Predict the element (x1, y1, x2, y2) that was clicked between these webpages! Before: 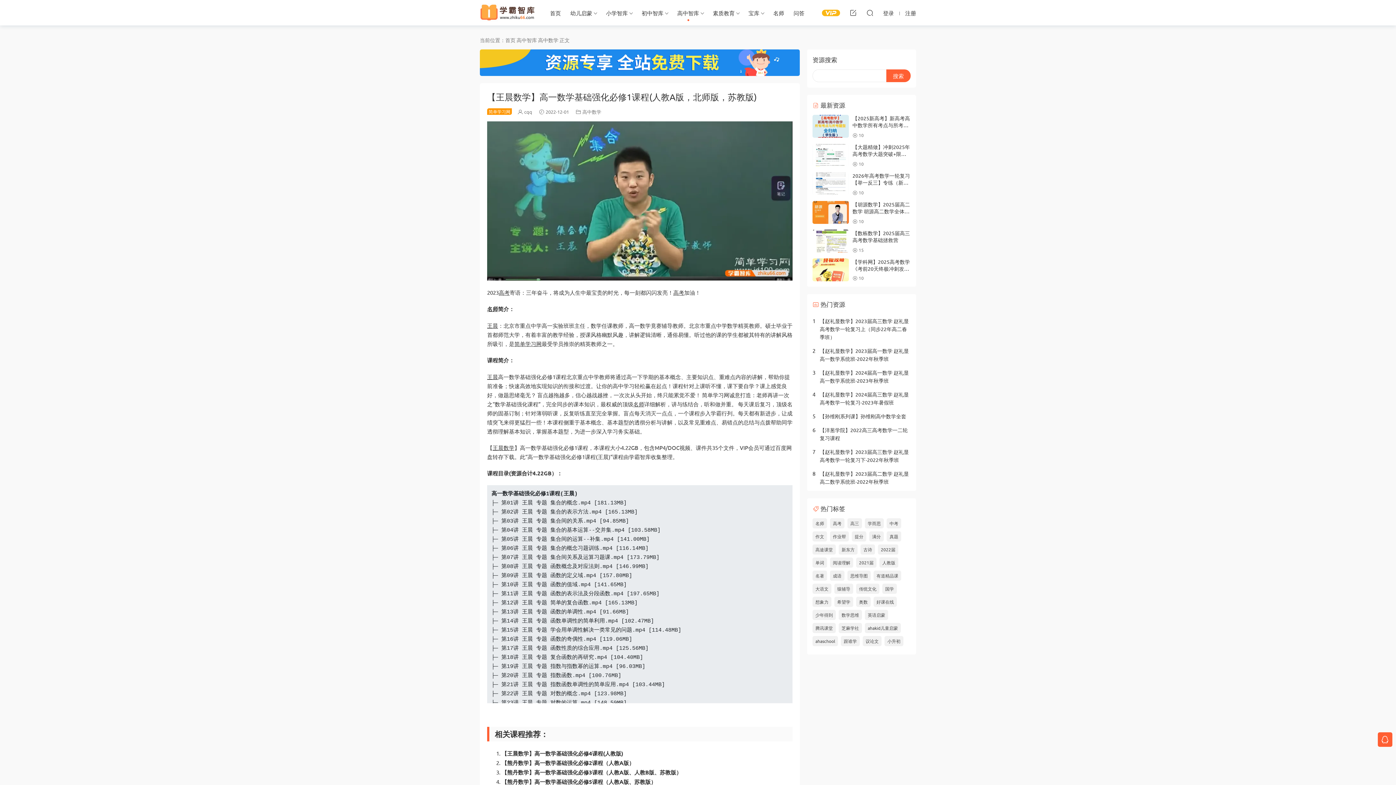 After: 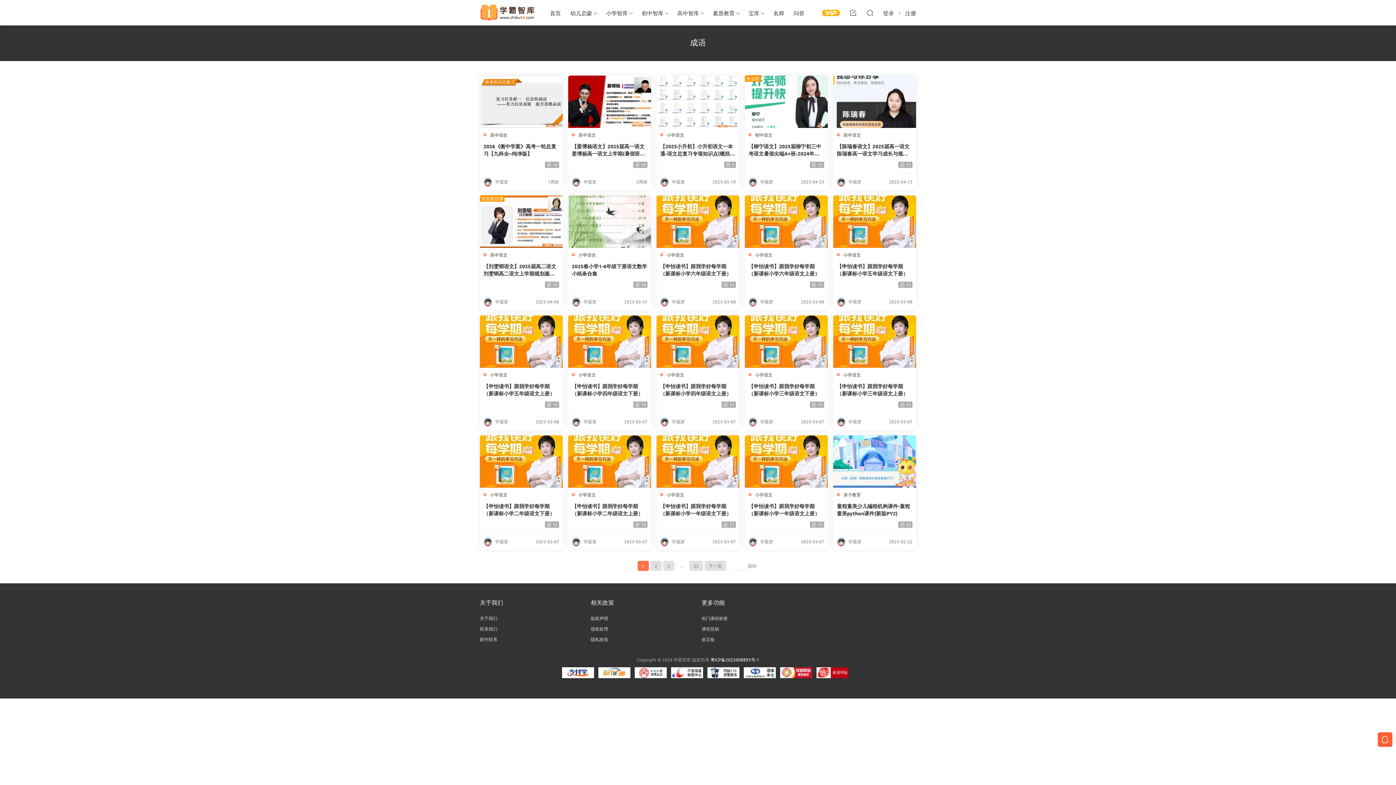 Action: bbox: (830, 570, 844, 581) label: 成语